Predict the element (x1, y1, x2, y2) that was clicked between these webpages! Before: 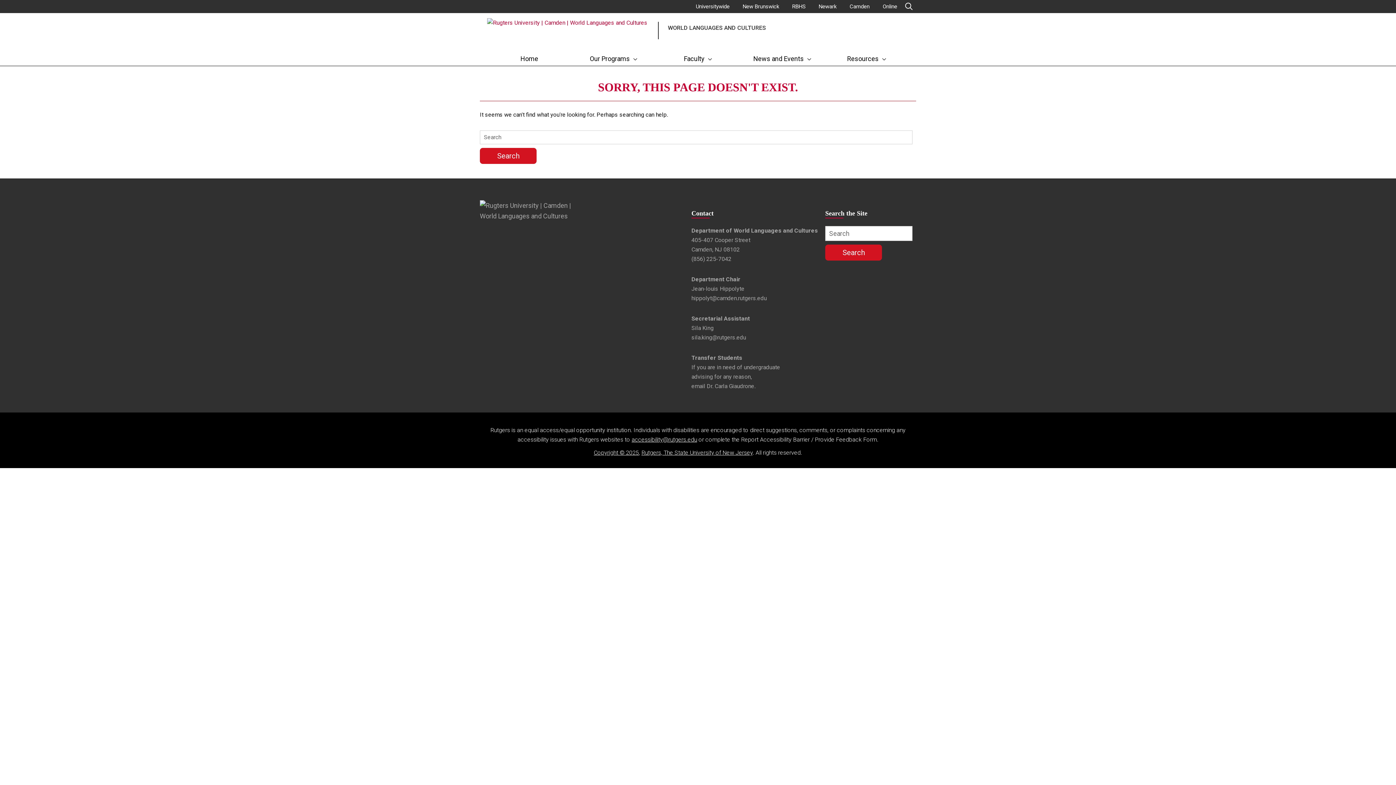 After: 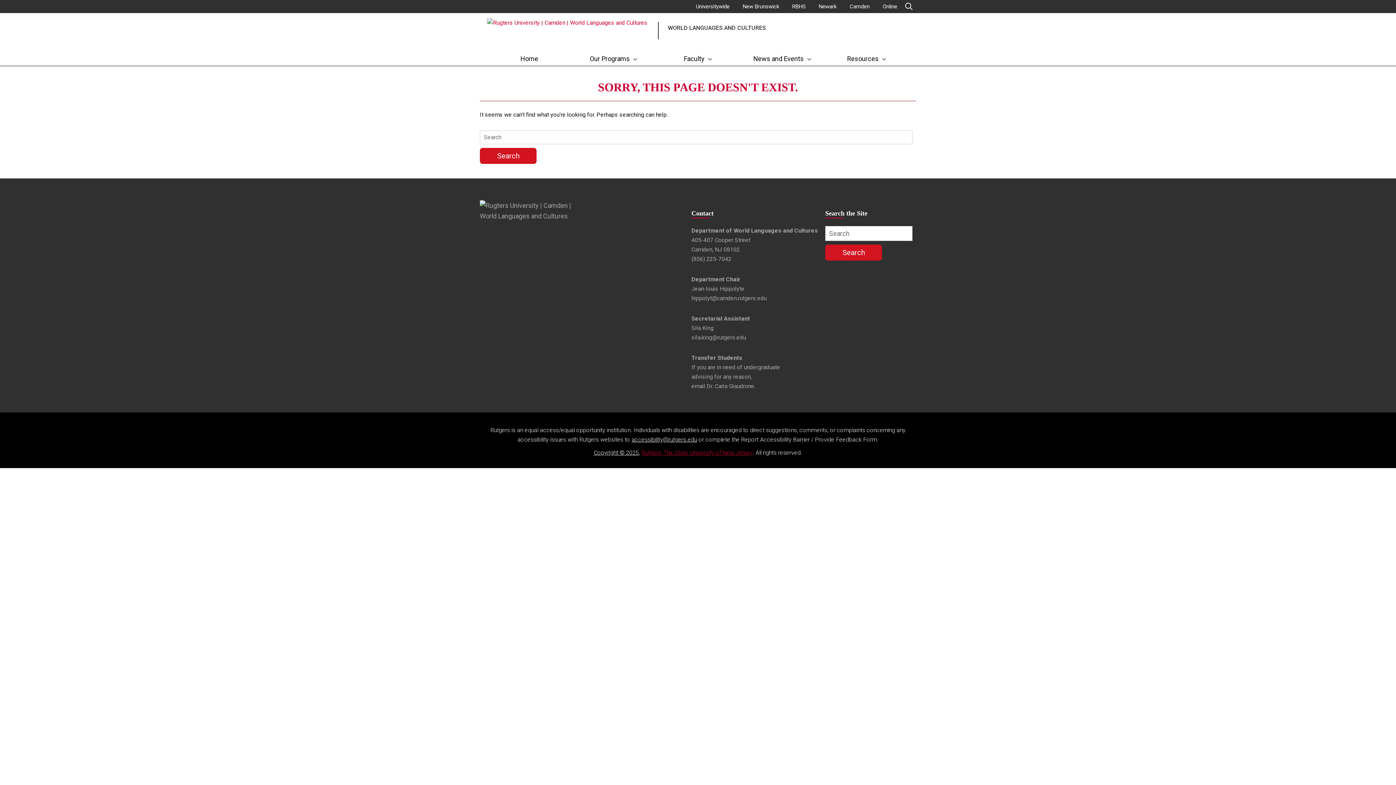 Action: label: Rutgers, The State University of New Jersey bbox: (641, 449, 752, 456)